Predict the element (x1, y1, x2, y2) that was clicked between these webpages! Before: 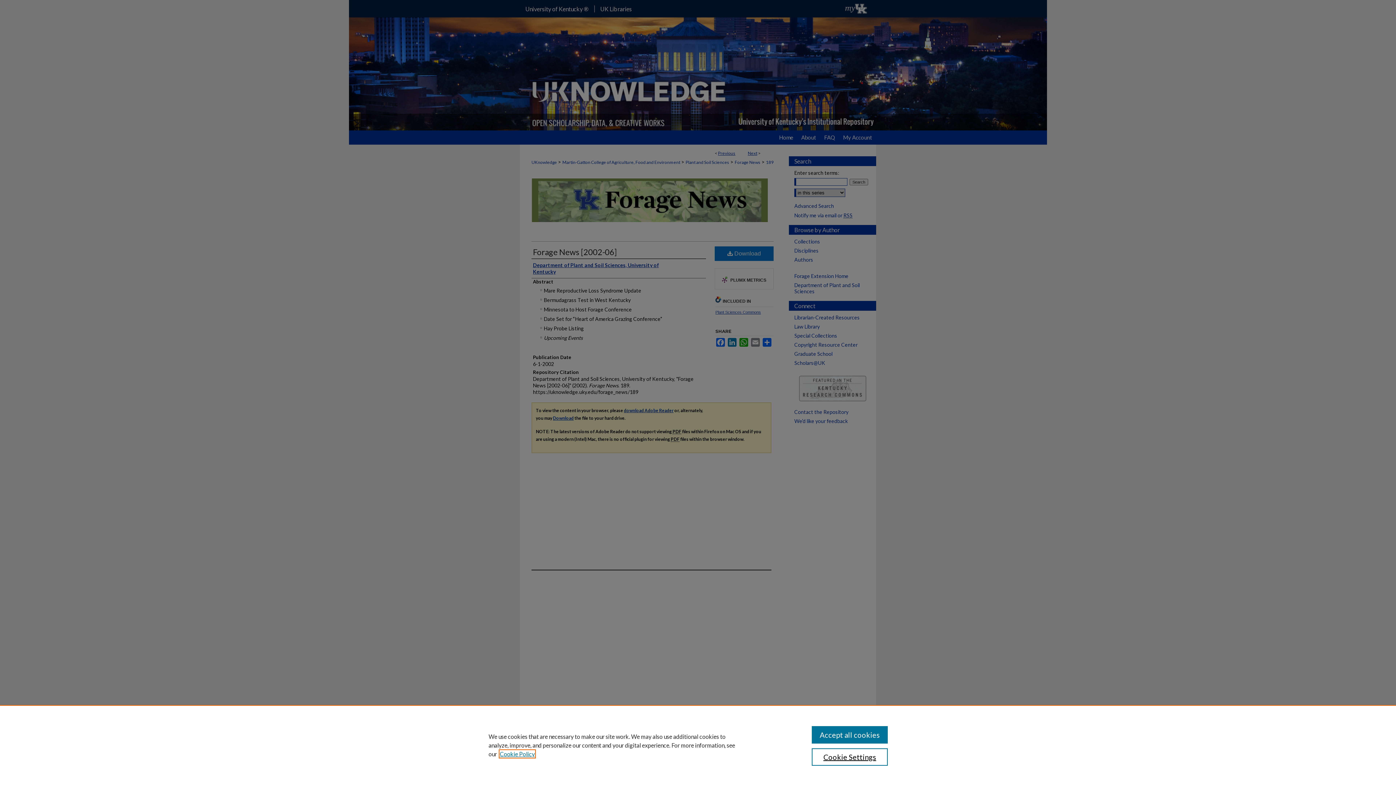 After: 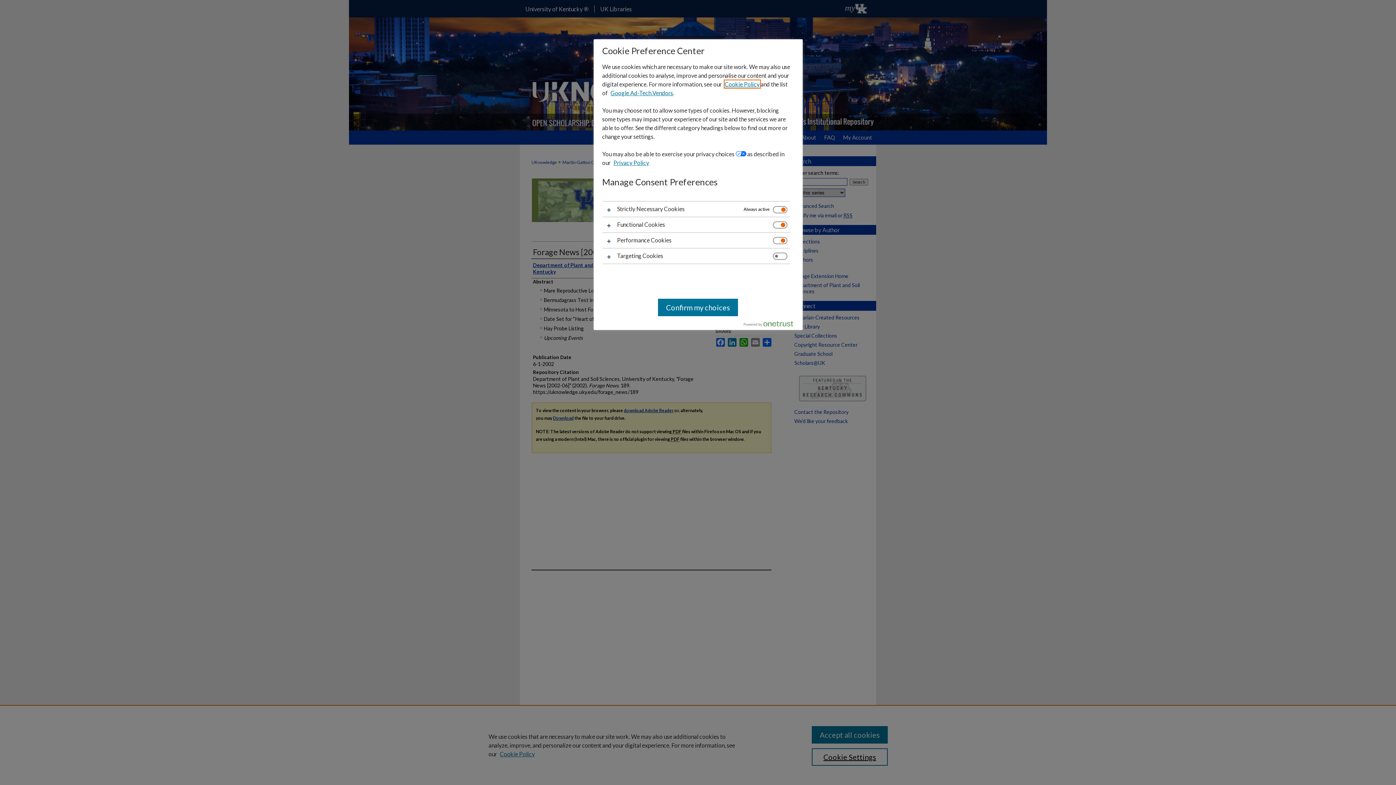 Action: label: Cookie Settings bbox: (811, 748, 887, 766)